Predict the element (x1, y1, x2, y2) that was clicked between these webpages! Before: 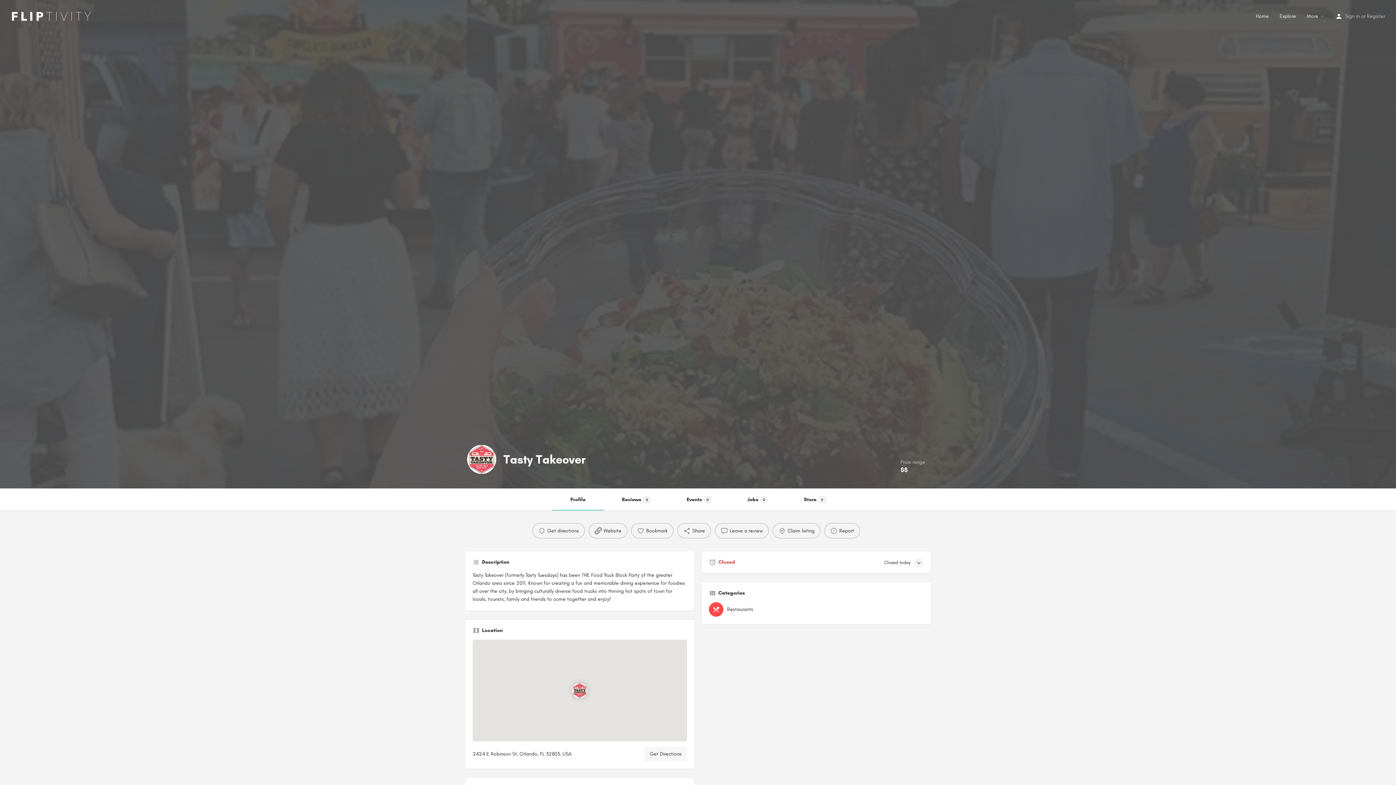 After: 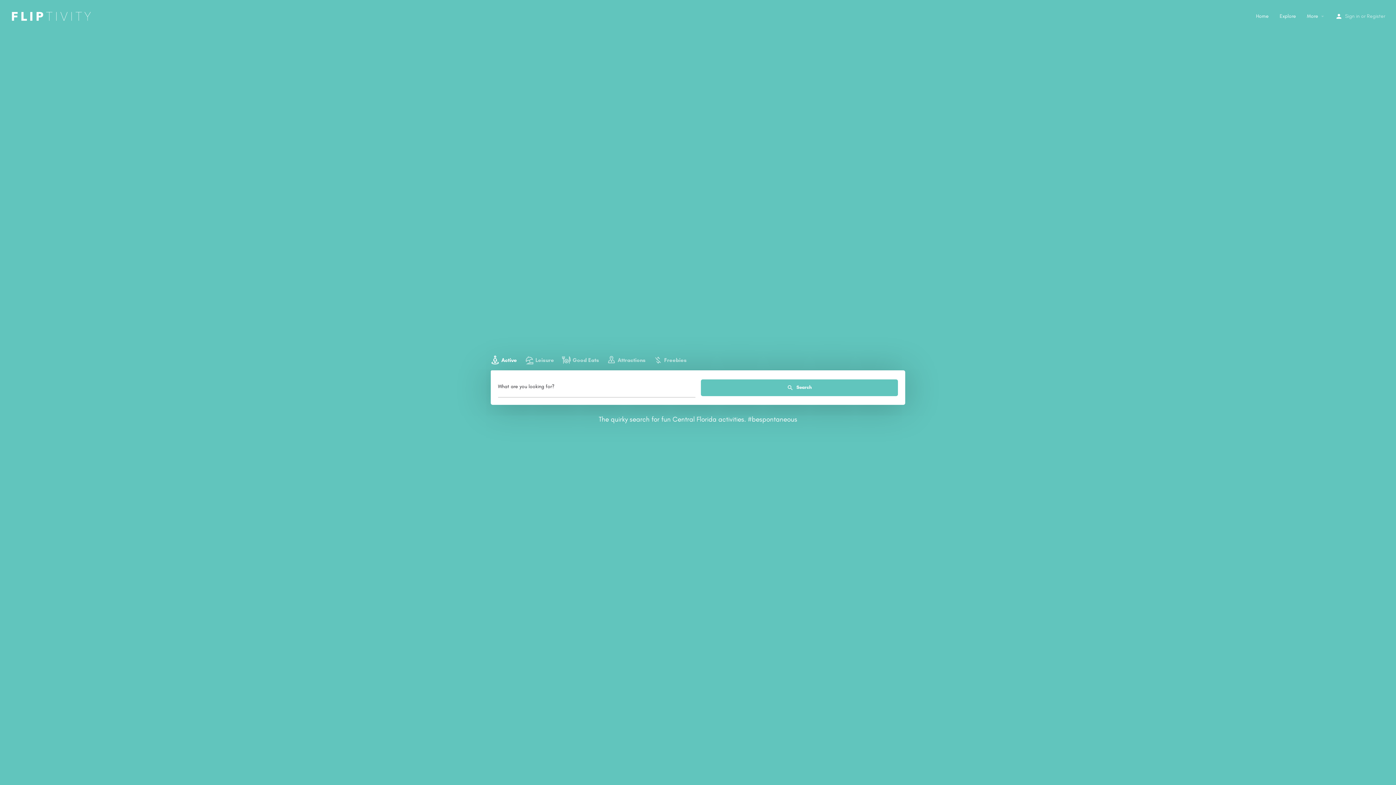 Action: label: Site logo bbox: (5, 12, 92, 18)